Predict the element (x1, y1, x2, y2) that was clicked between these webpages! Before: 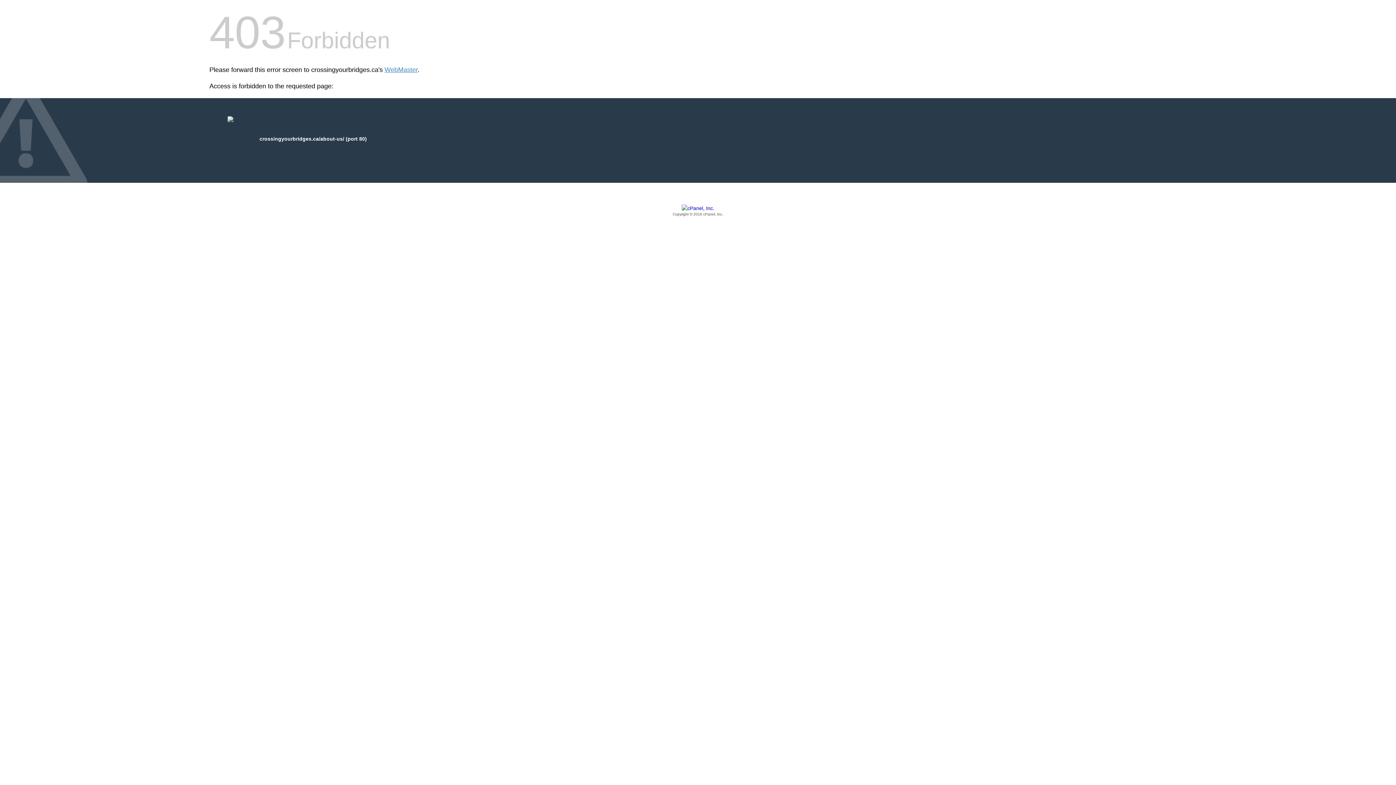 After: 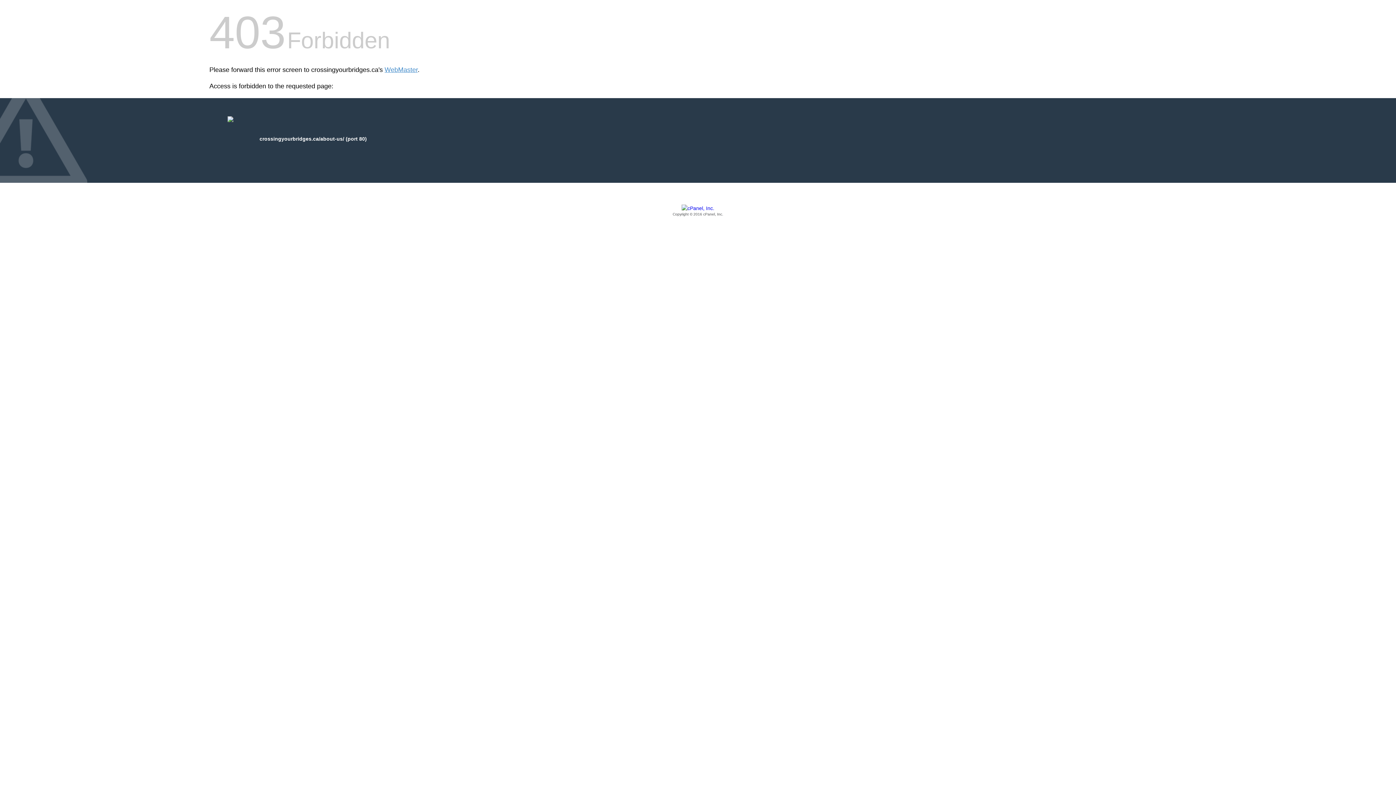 Action: bbox: (209, 205, 1186, 217) label: Copyright © 2016 cPanel, Inc.